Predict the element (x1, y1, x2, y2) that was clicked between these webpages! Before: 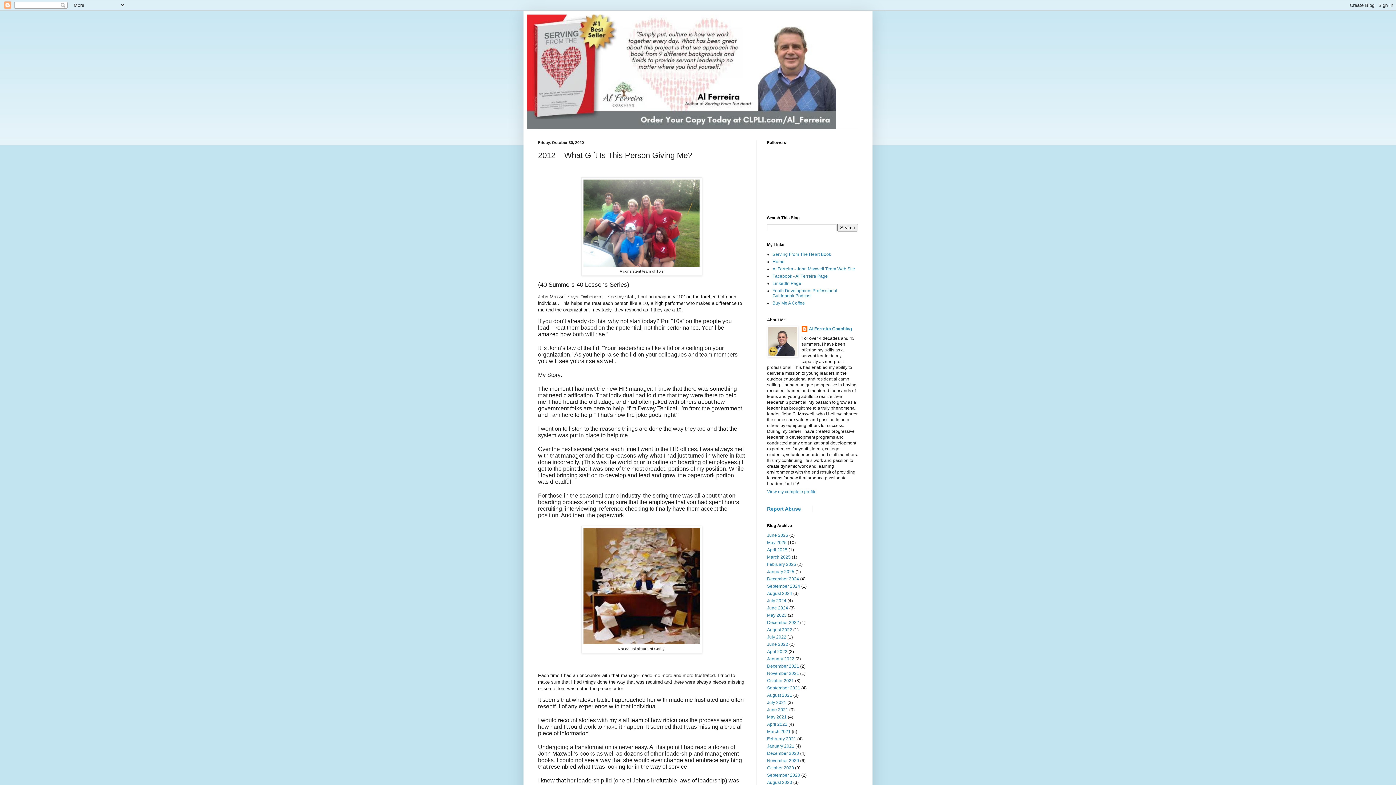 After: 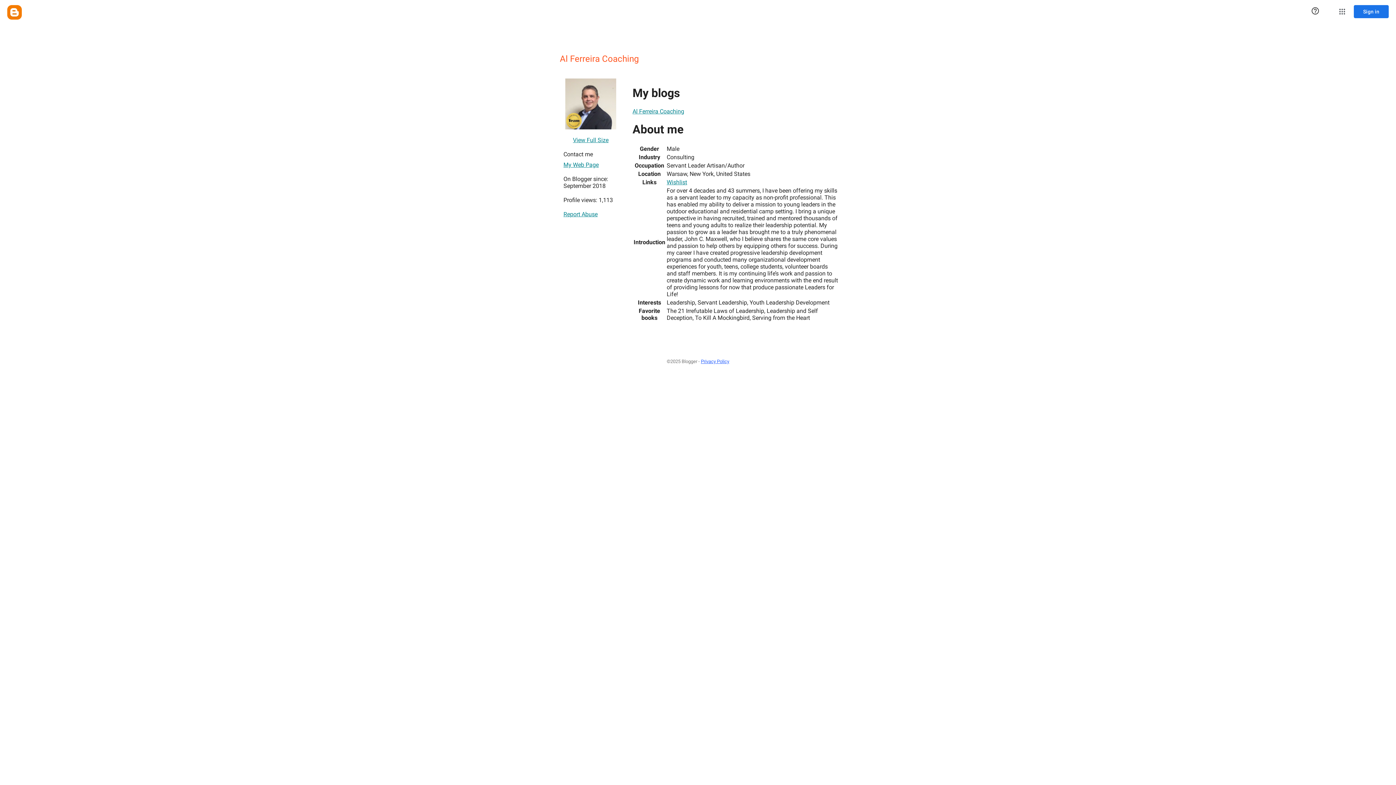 Action: bbox: (767, 489, 816, 494) label: View my complete profile